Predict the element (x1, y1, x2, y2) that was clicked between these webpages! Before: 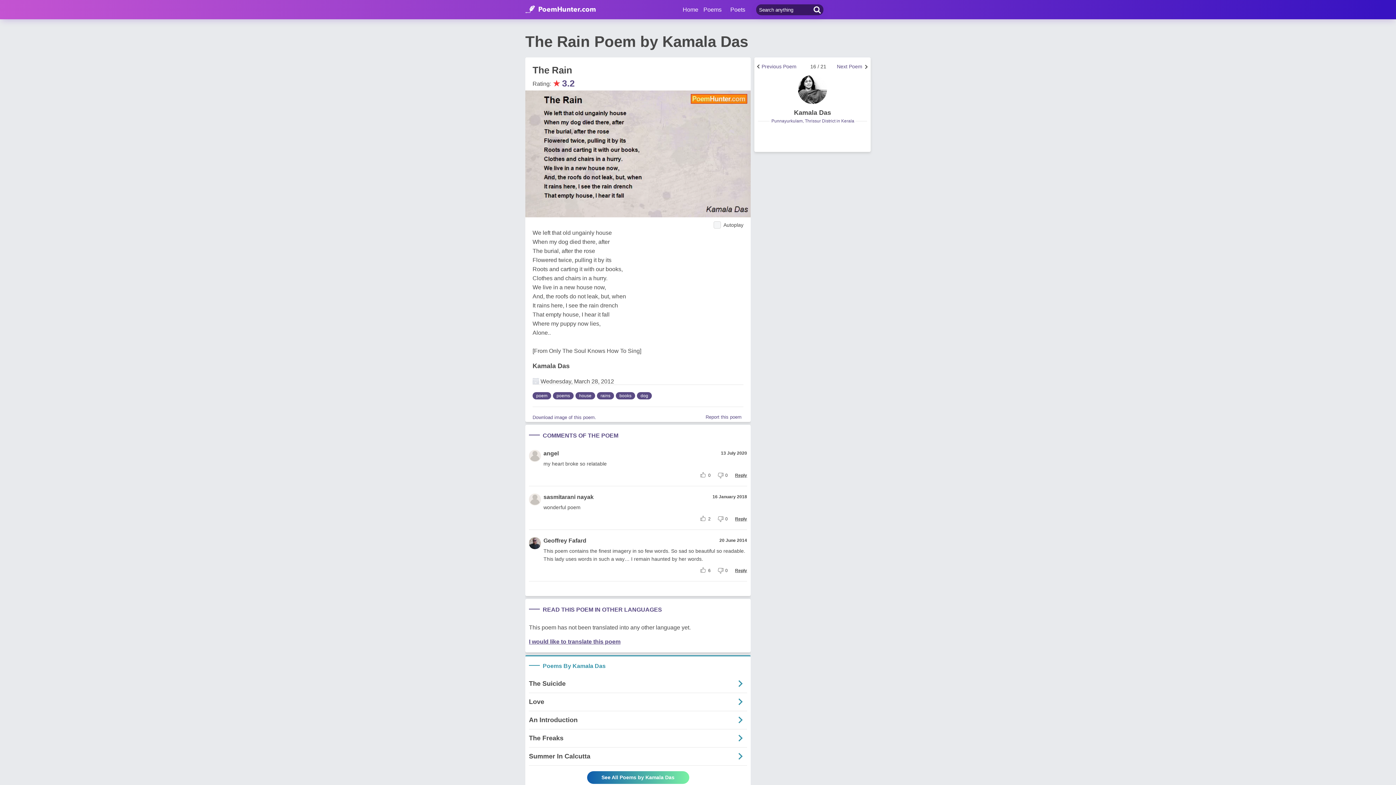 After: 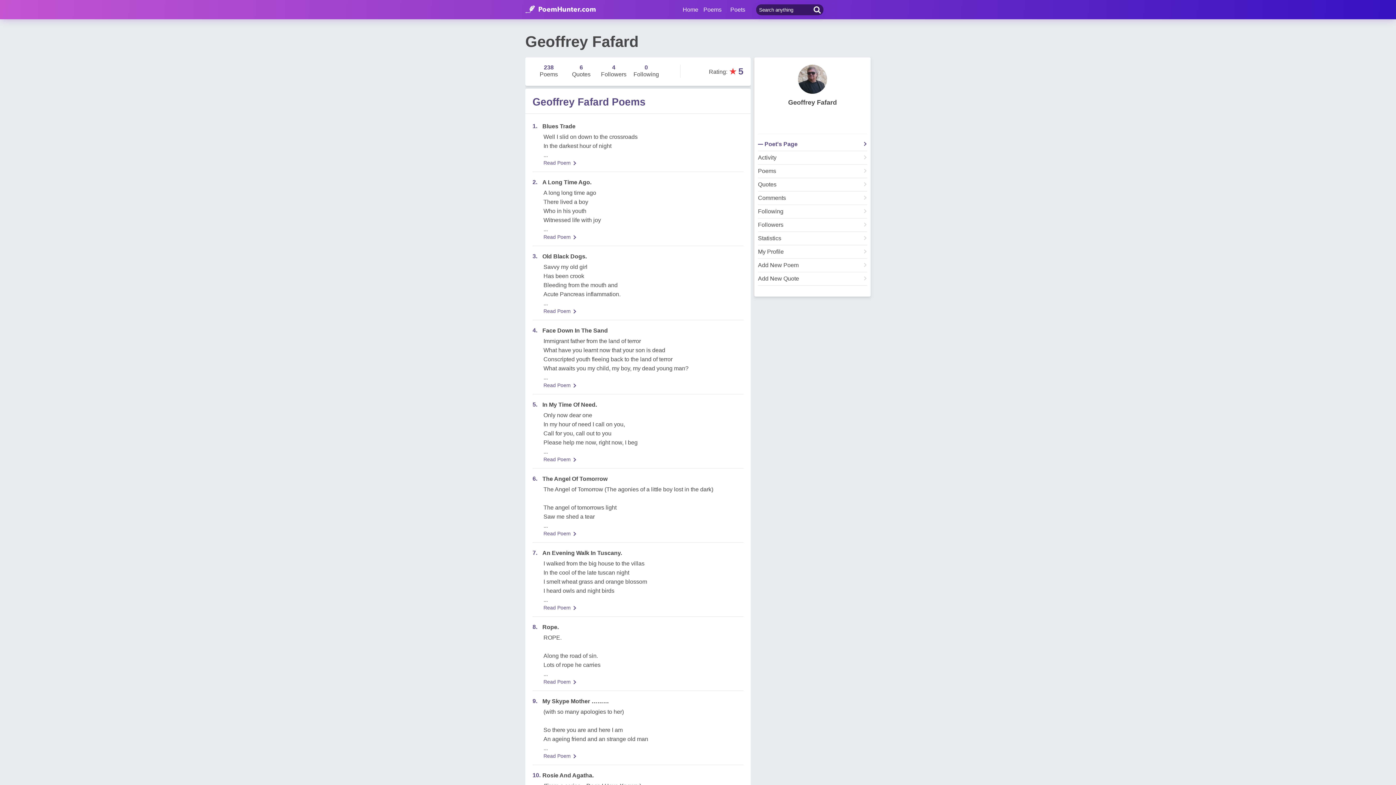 Action: label: Geoffrey Fafard bbox: (543, 634, 586, 640)